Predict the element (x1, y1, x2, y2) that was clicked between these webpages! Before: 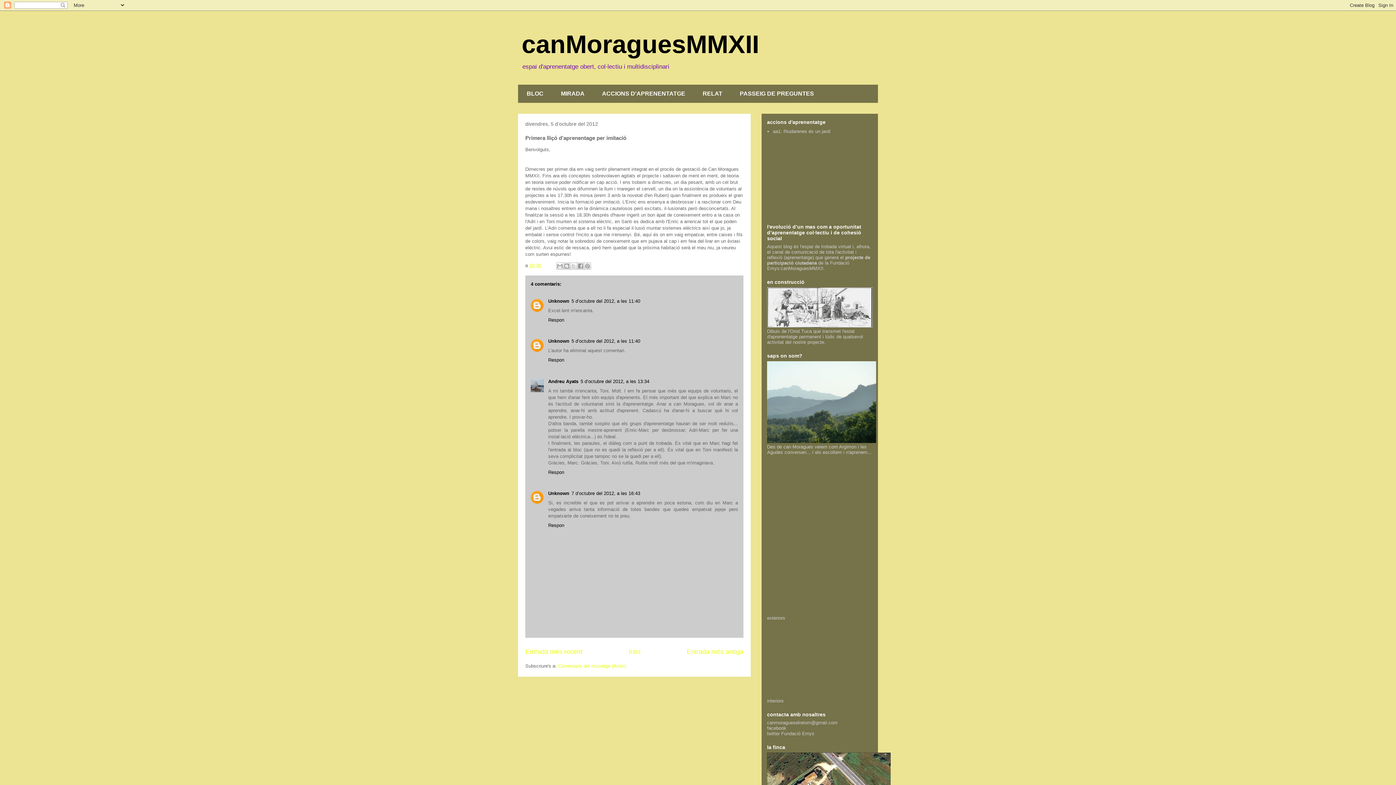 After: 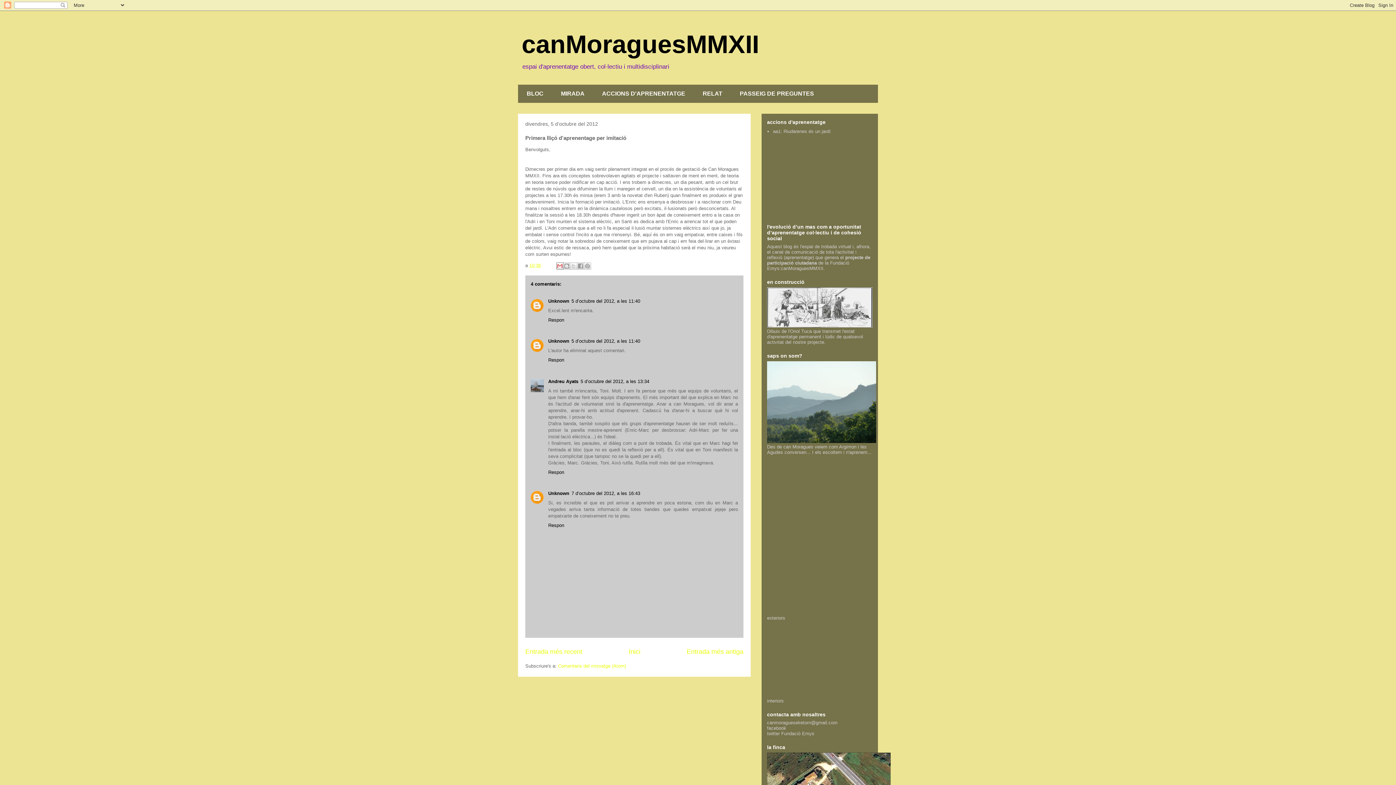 Action: bbox: (556, 262, 563, 269) label: Envia per correu electrònic